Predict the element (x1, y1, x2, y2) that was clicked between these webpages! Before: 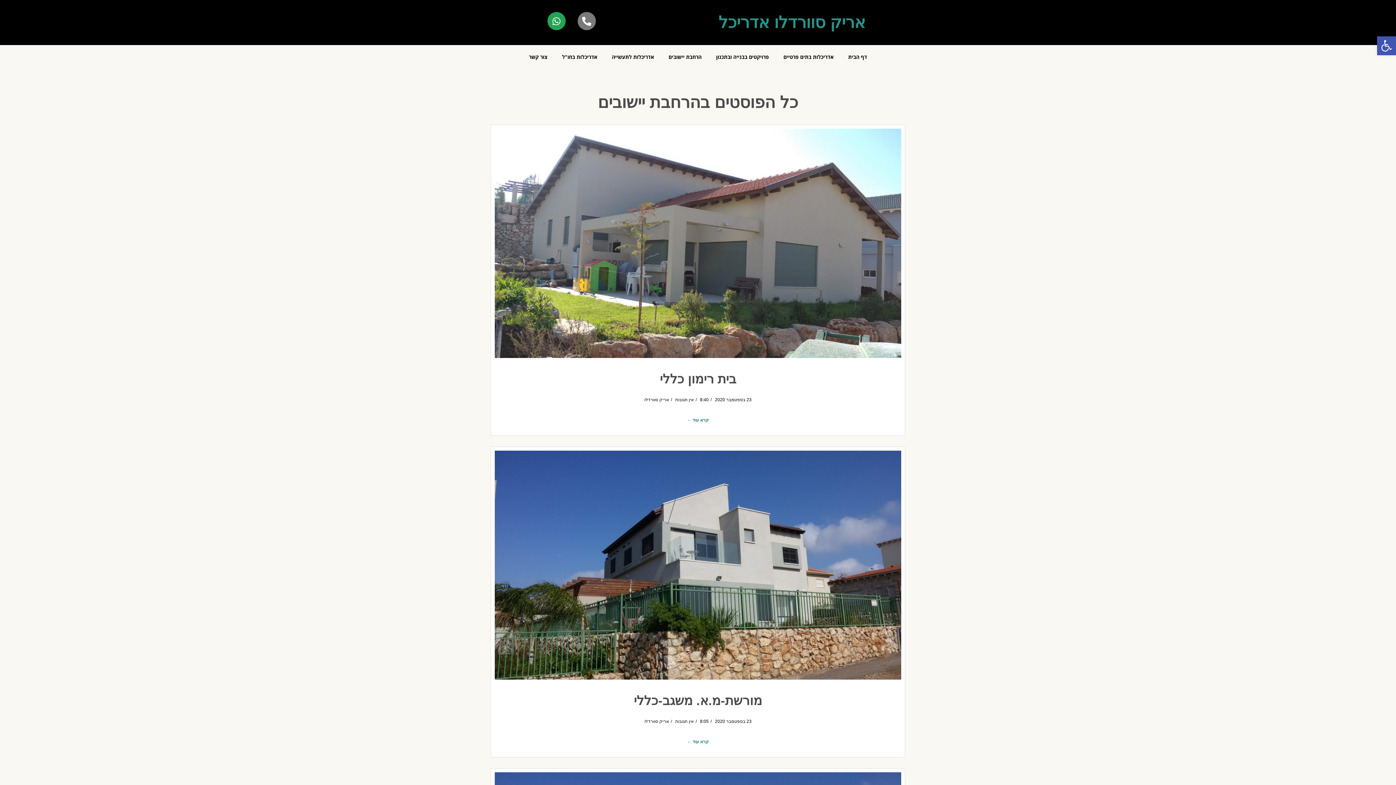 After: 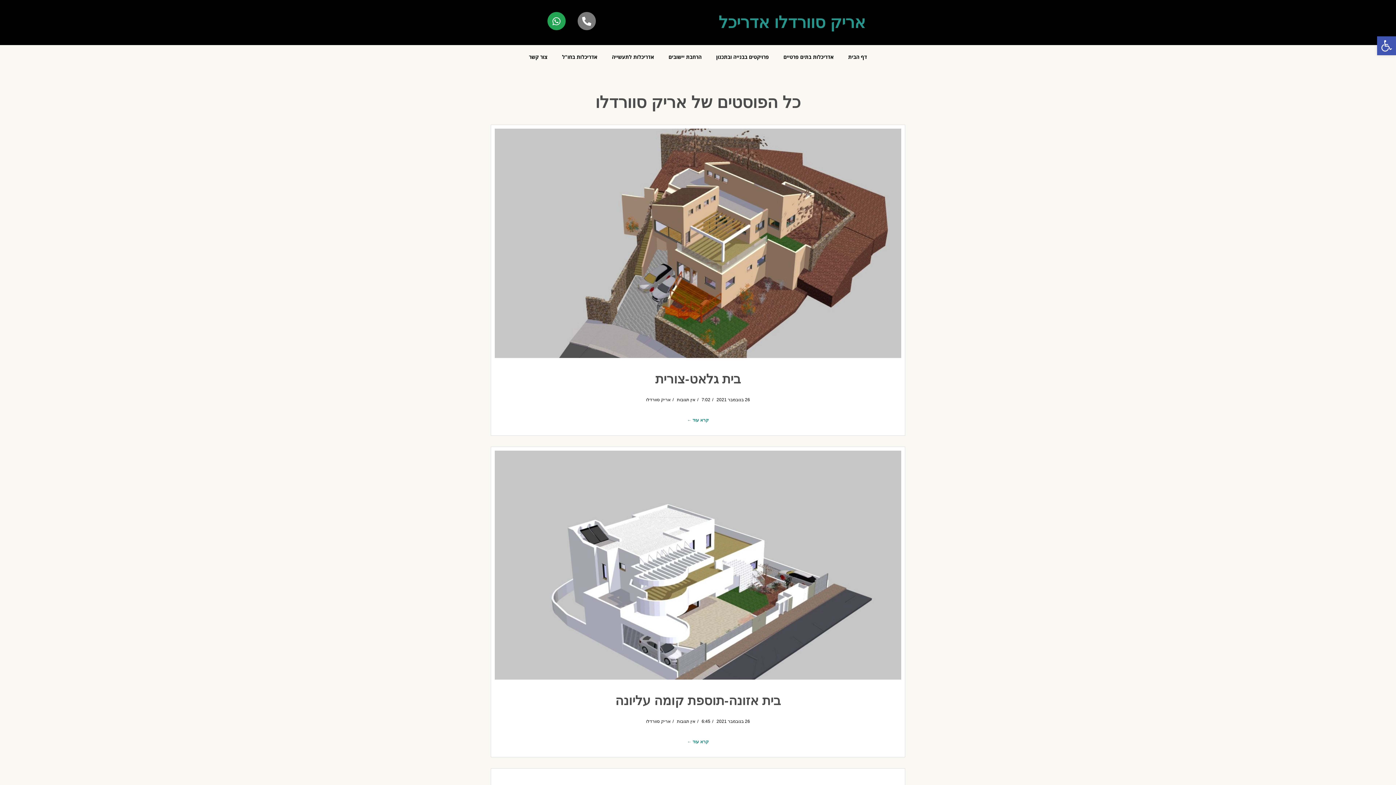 Action: bbox: (644, 397, 669, 402) label: אריק סוורדלו